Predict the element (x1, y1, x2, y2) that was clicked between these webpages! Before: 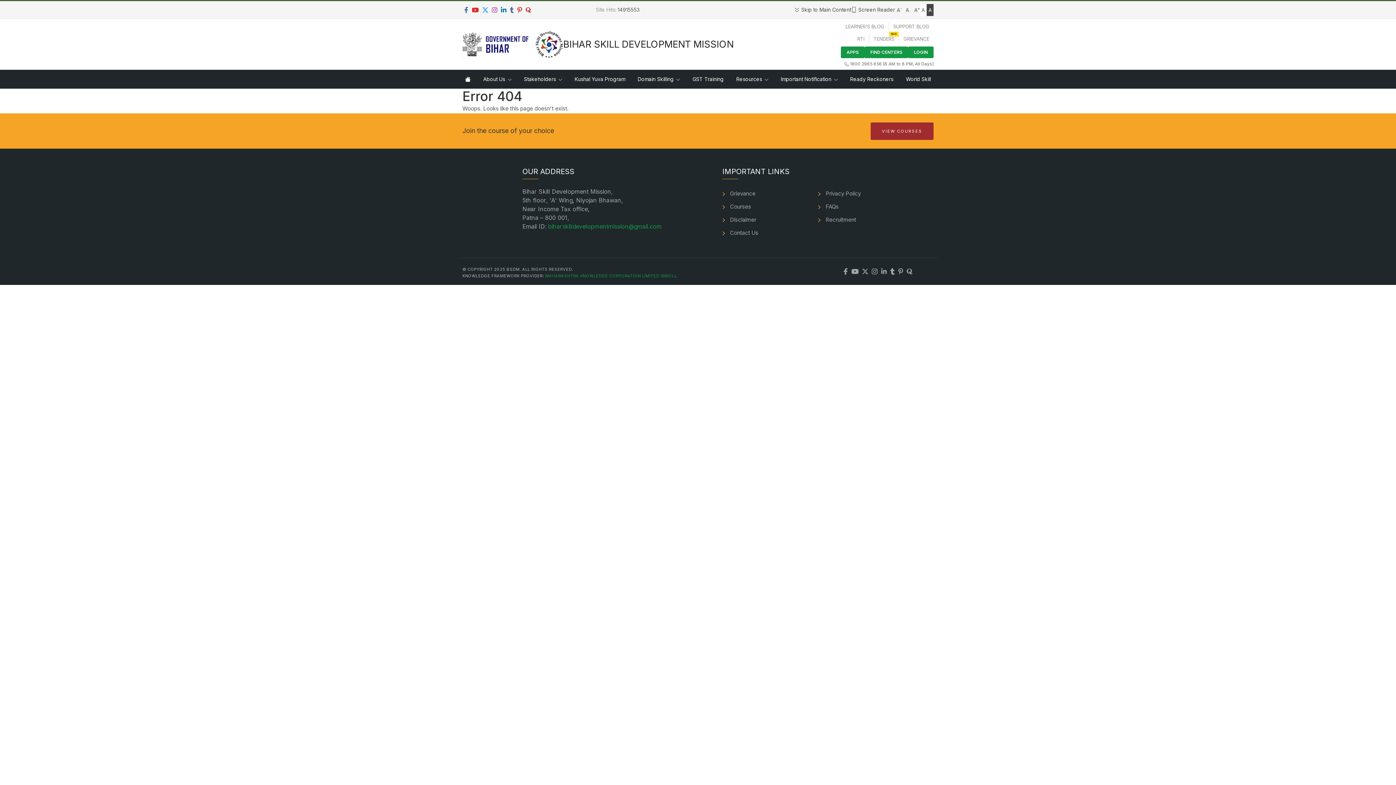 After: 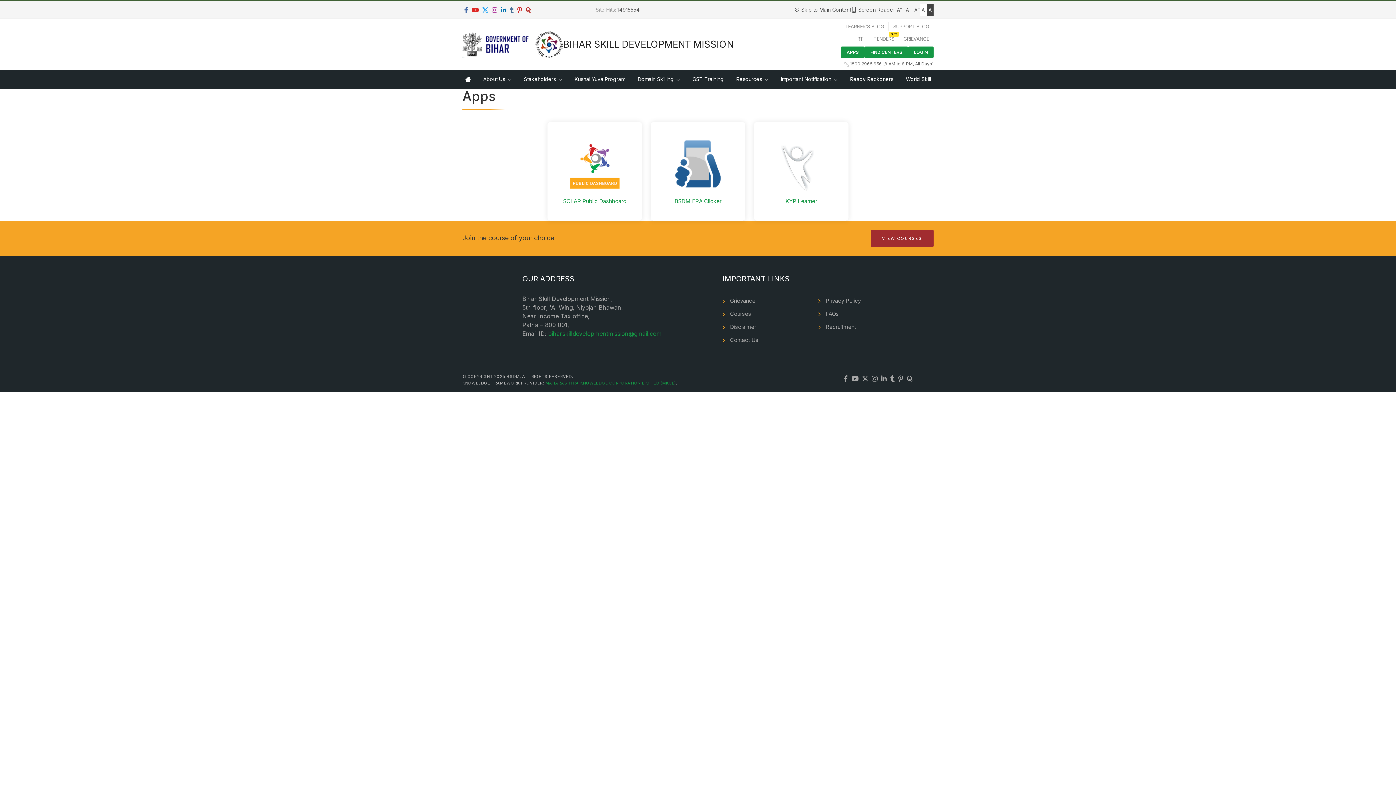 Action: bbox: (841, 46, 864, 58) label: APPS